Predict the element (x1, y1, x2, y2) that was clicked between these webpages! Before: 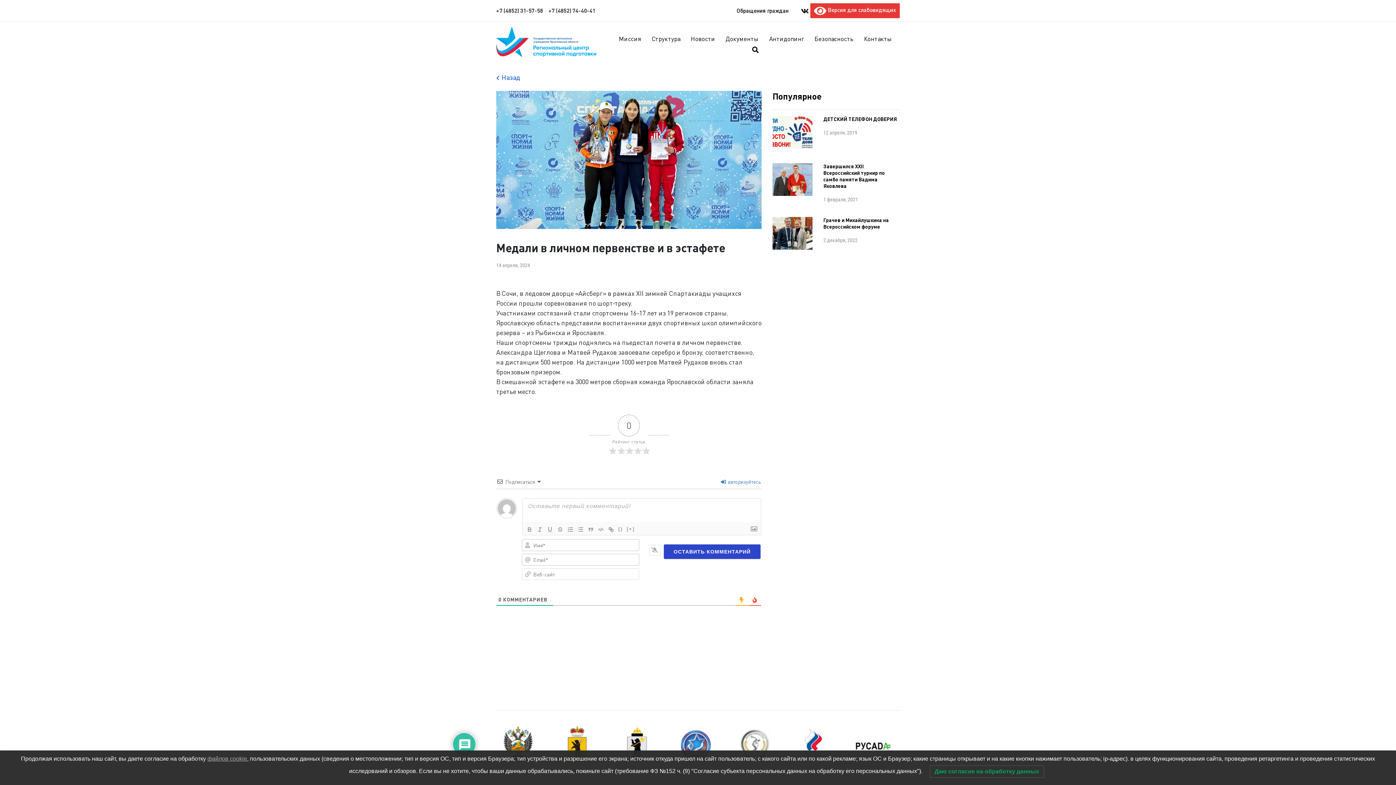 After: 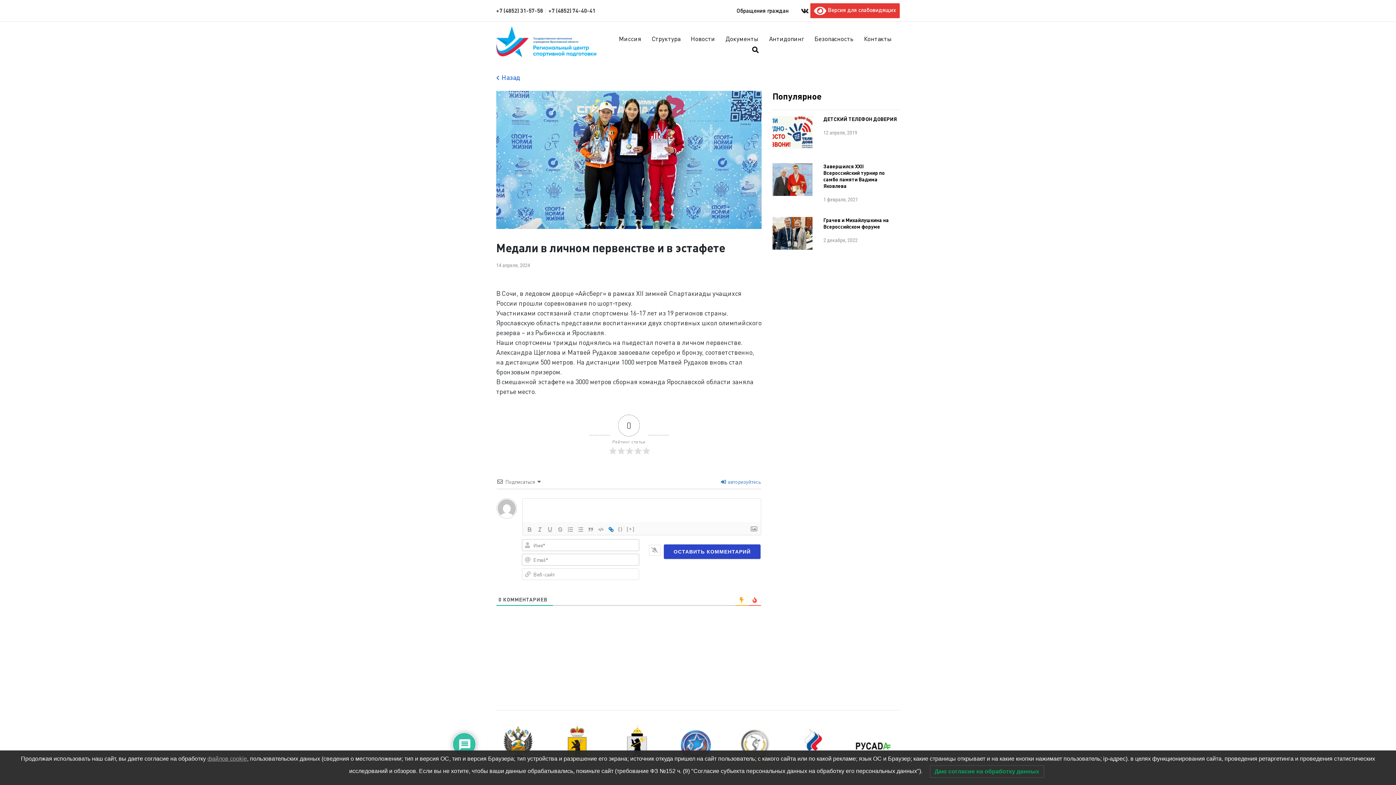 Action: bbox: (606, 525, 616, 534)